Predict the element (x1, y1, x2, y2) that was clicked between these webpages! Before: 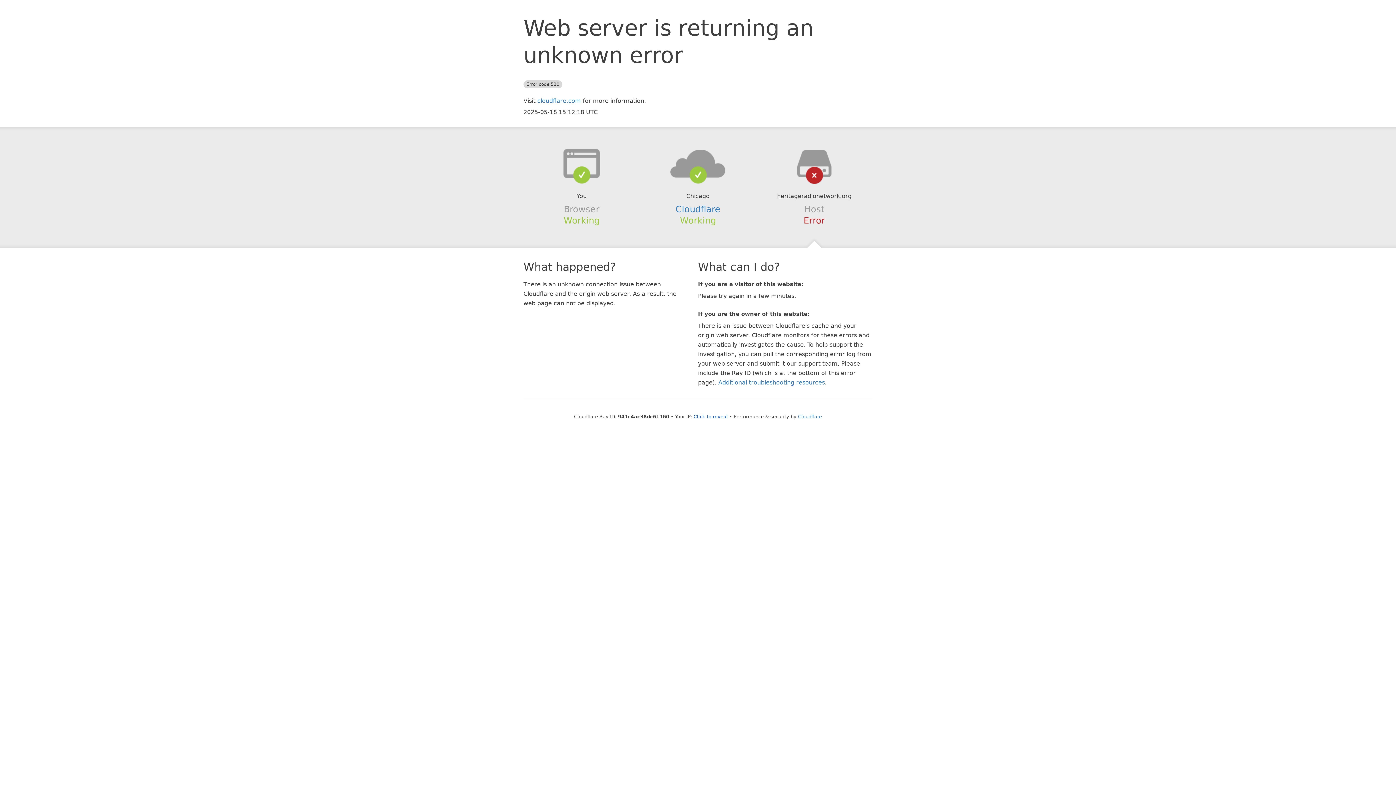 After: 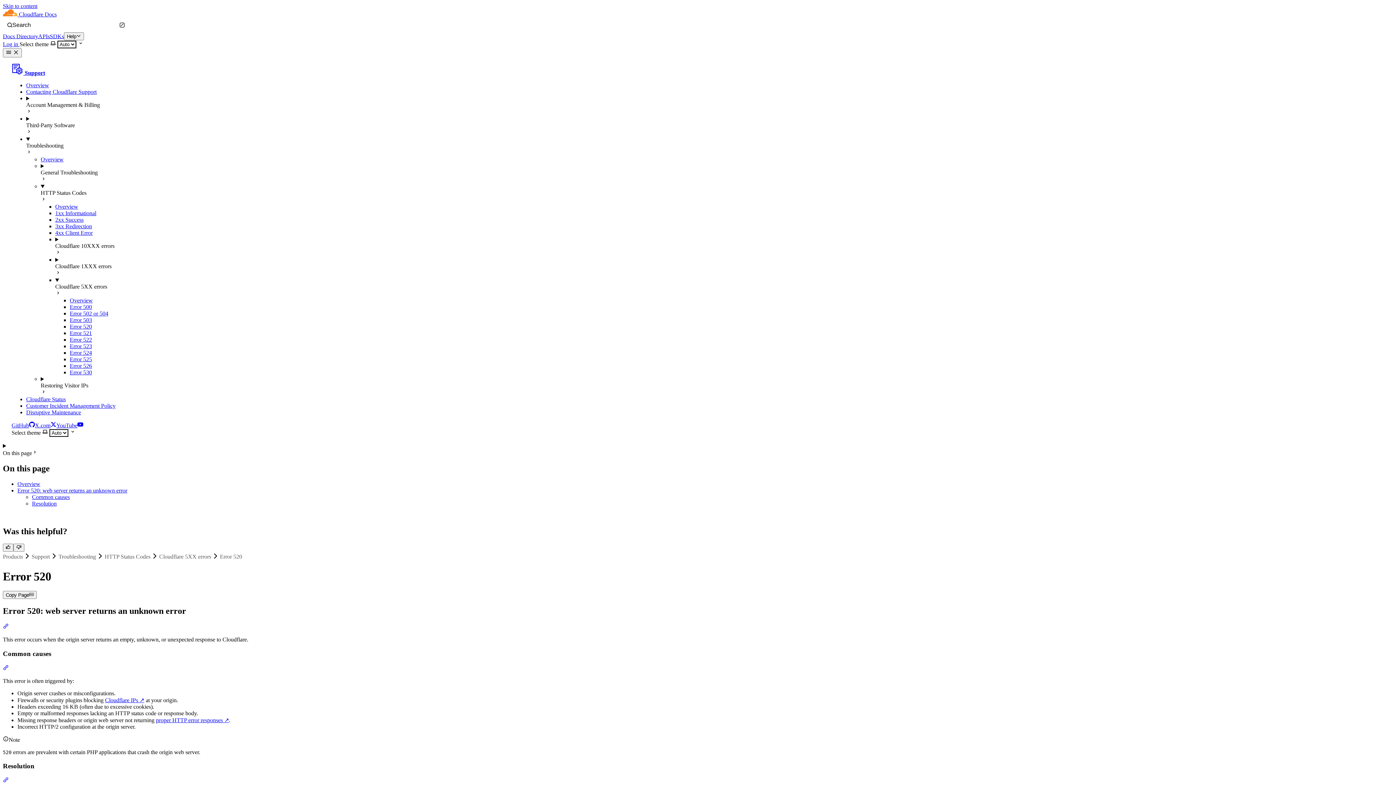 Action: label: Additional troubleshooting resources bbox: (718, 379, 825, 386)